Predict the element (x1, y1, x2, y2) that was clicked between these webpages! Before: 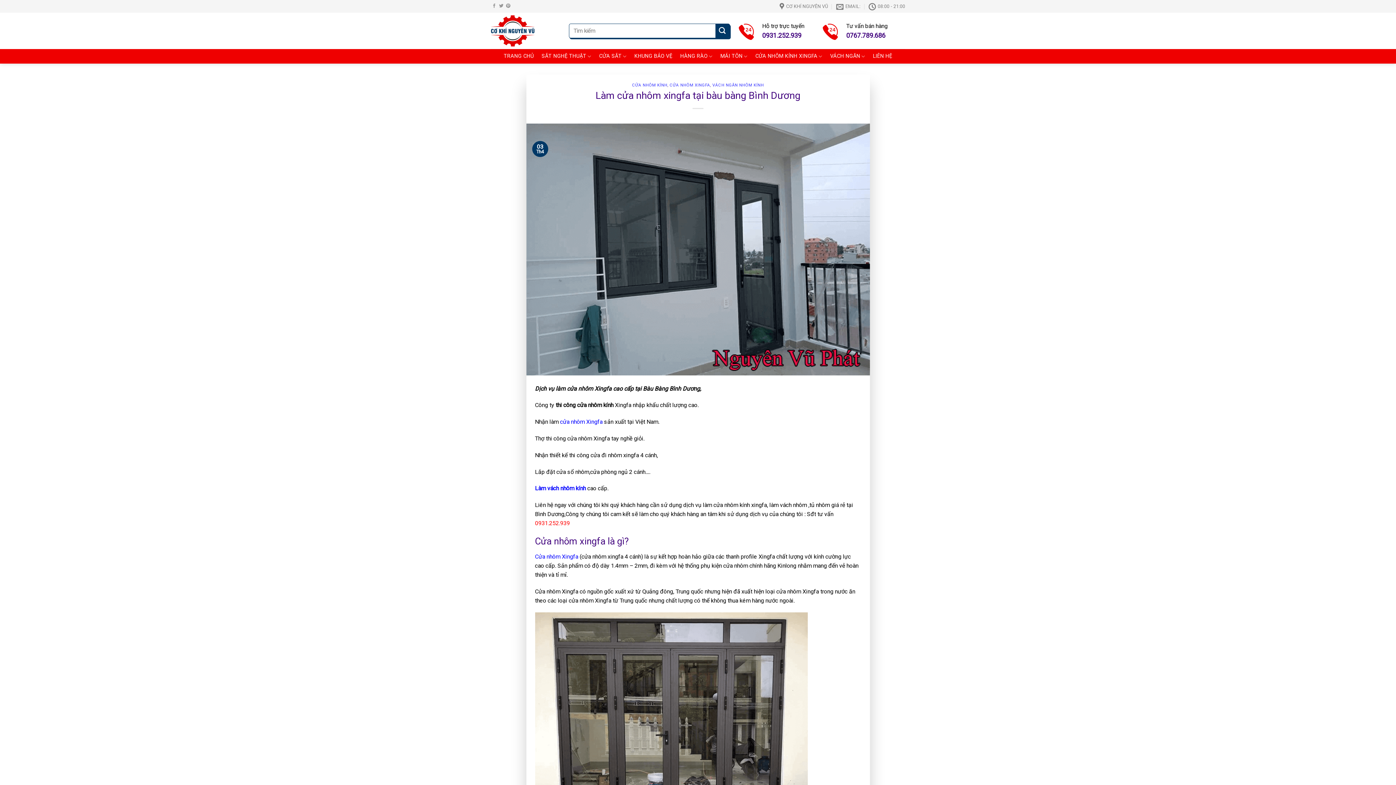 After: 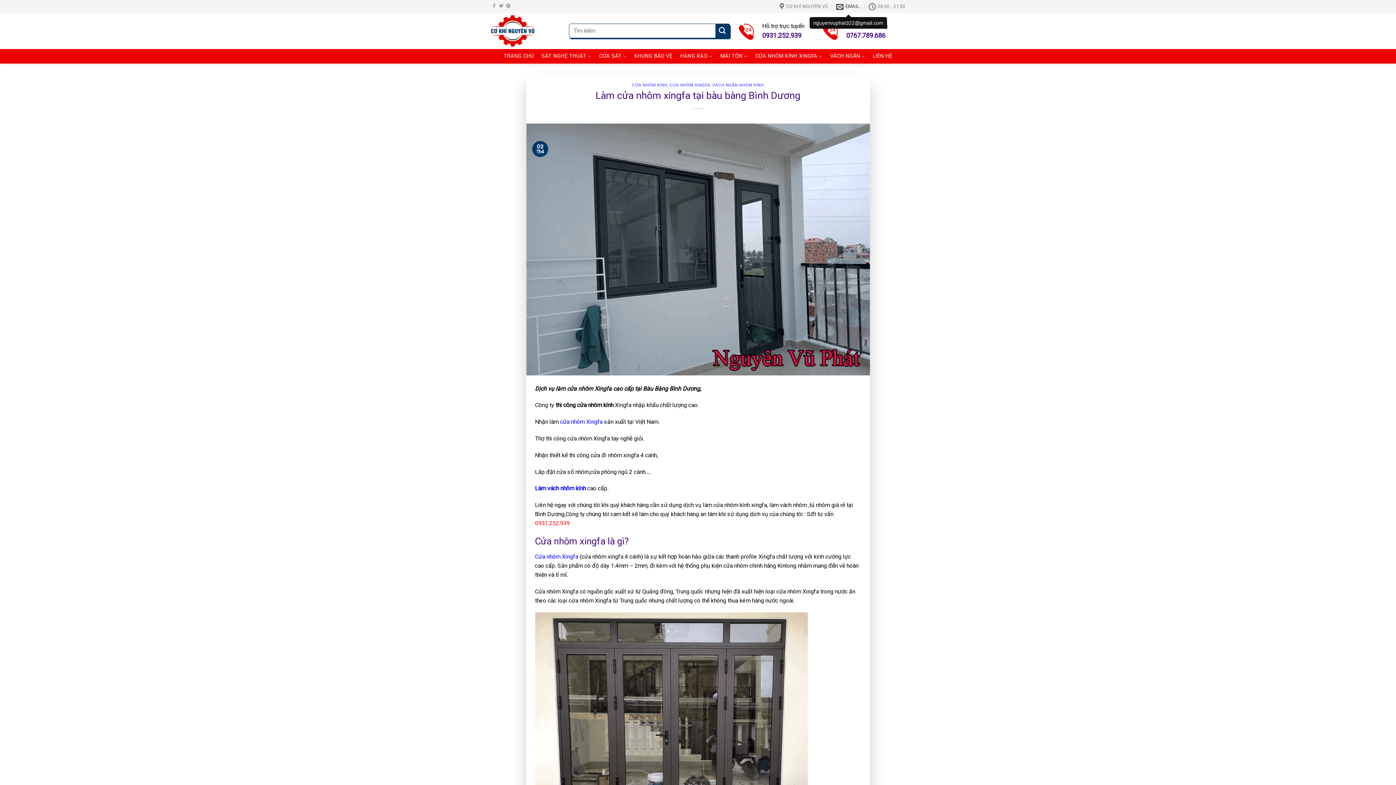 Action: label: EMAIL: bbox: (836, 0, 860, 12)